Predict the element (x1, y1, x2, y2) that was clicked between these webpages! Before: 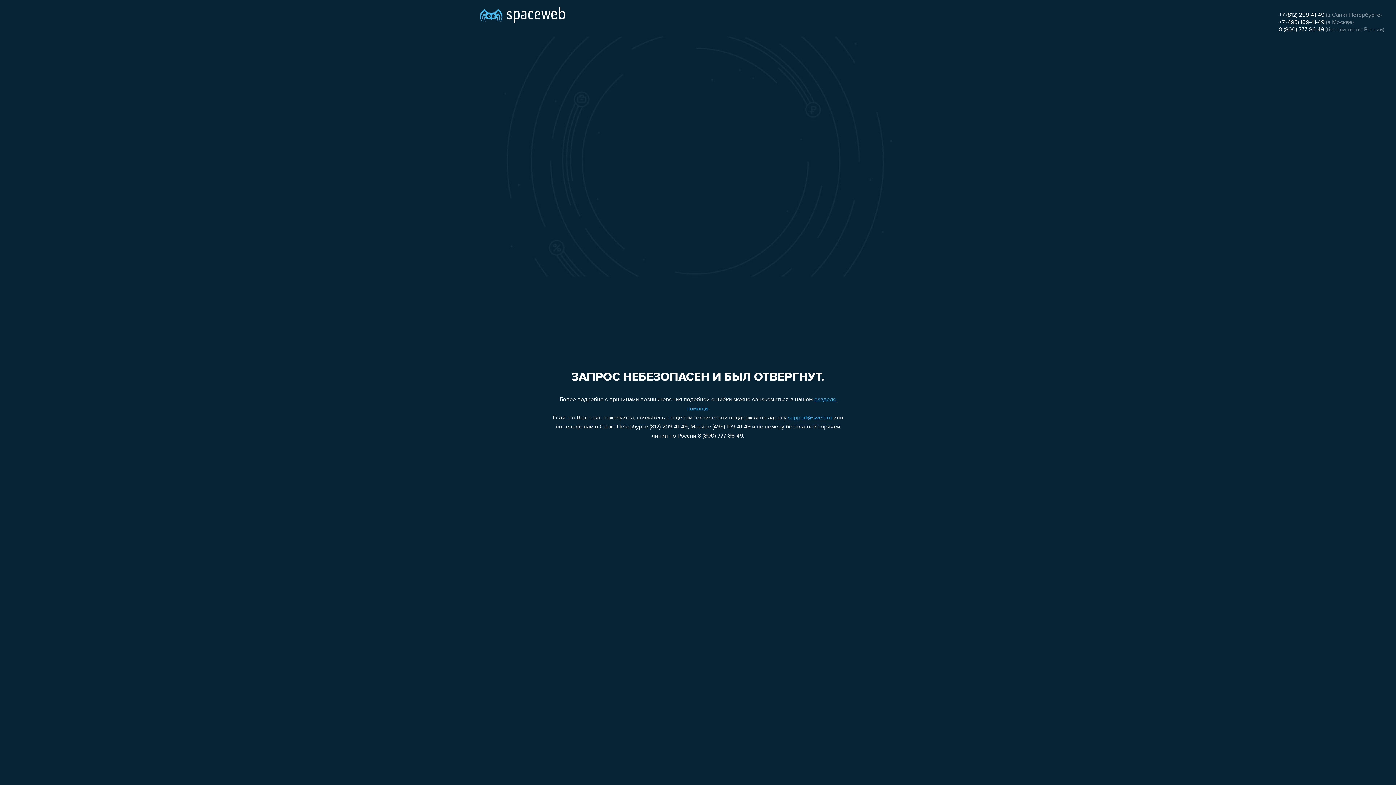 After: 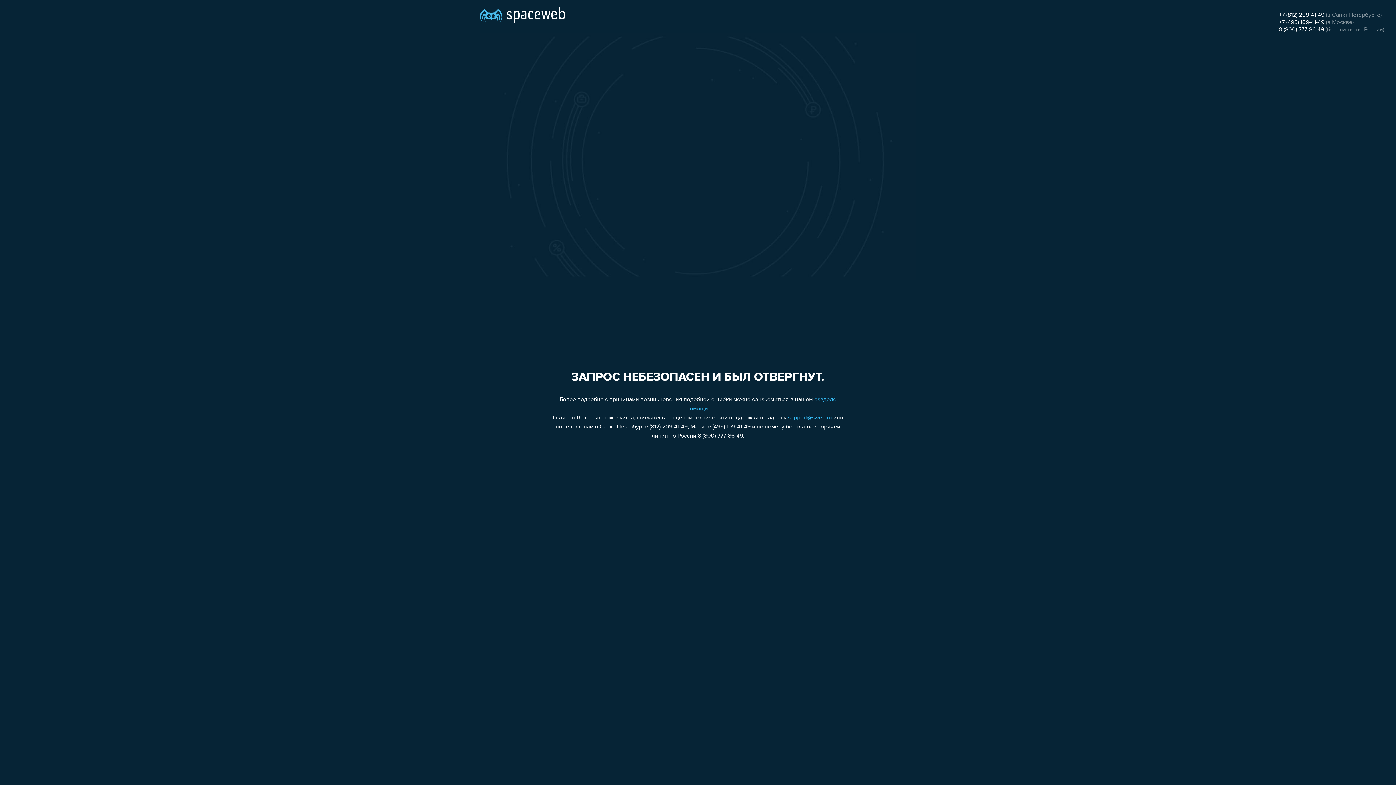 Action: label: support@sweb.ru bbox: (788, 415, 832, 421)